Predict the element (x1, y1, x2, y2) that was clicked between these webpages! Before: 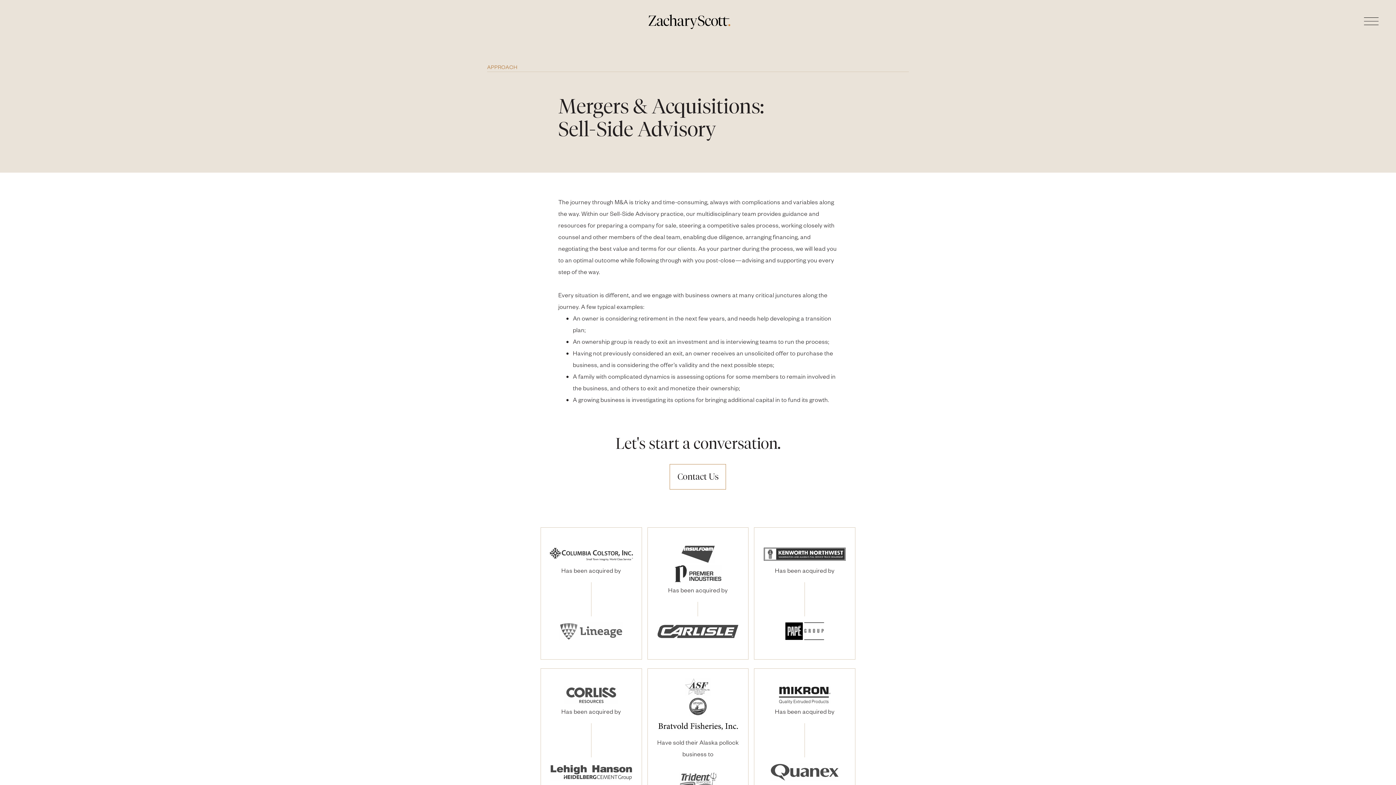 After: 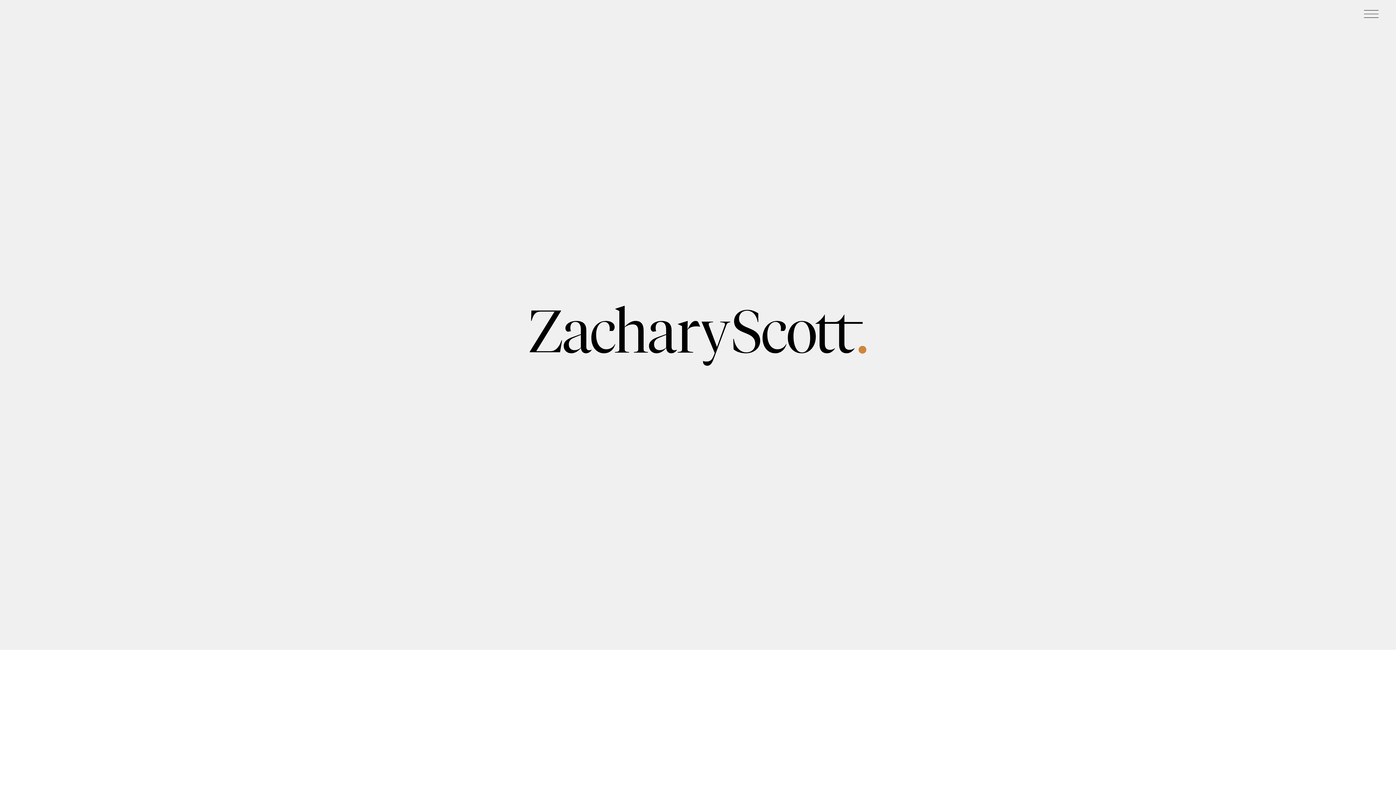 Action: bbox: (648, 17, 730, 24)